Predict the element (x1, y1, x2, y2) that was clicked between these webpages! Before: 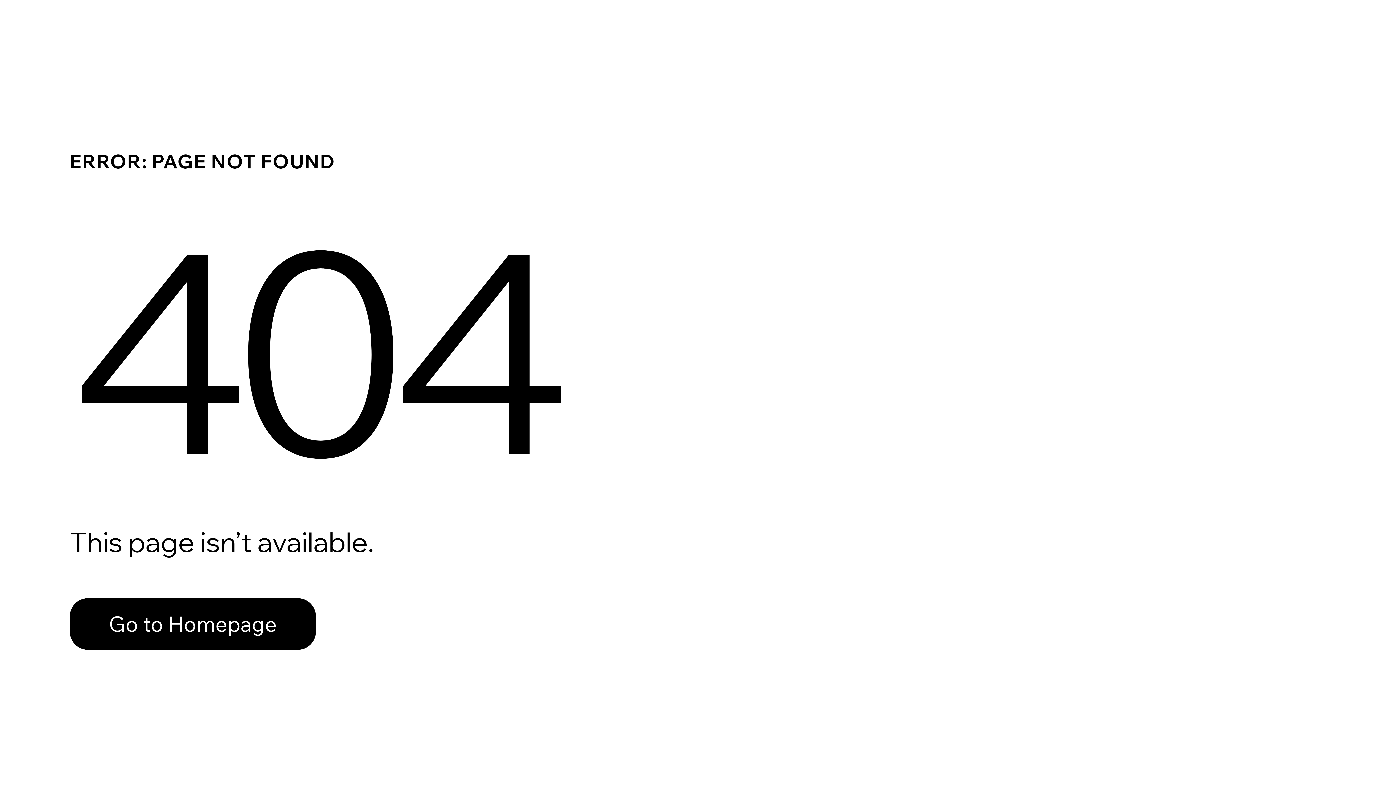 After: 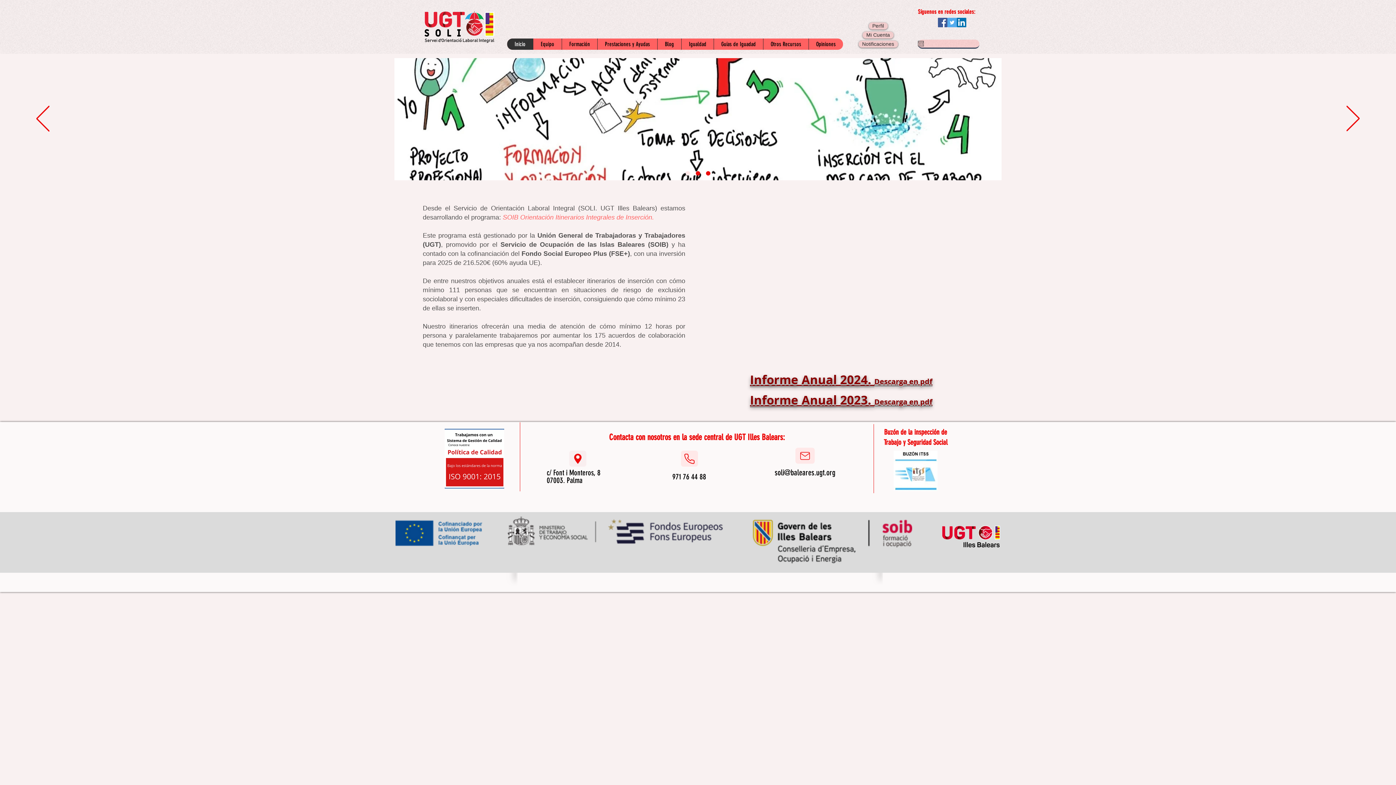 Action: bbox: (69, 582, 768, 659) label: Go to Homepage